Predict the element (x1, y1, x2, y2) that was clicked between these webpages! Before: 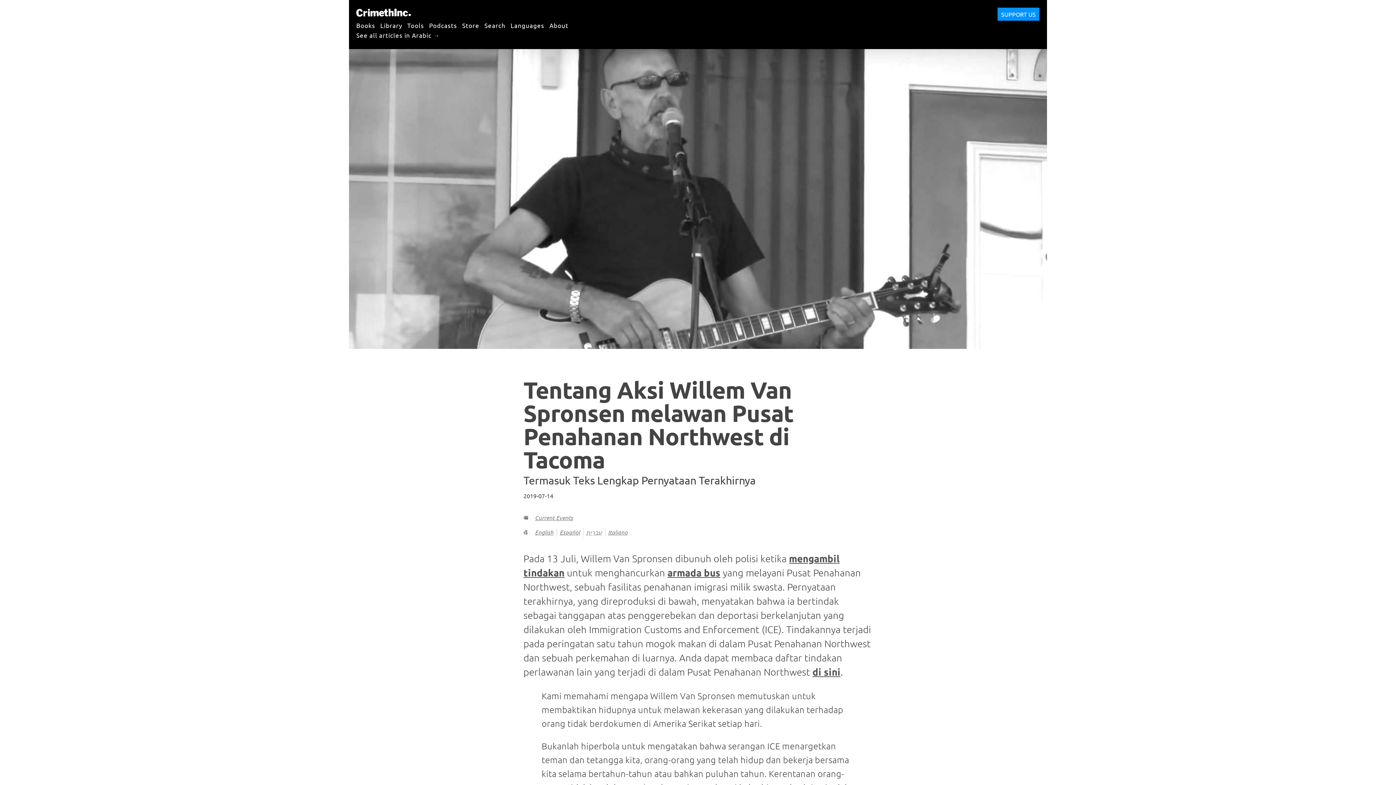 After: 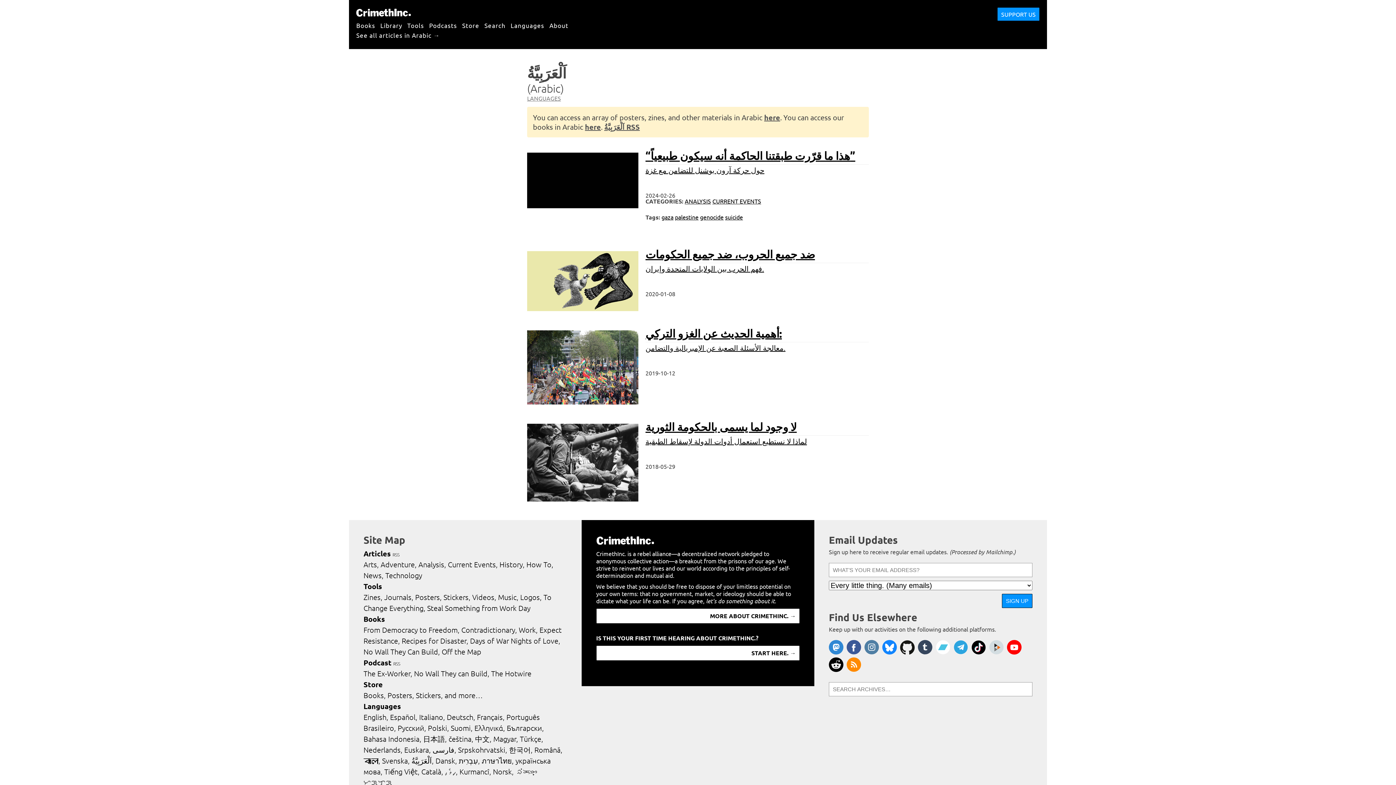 Action: label: See all articles in Arabic → bbox: (356, 27, 439, 42)